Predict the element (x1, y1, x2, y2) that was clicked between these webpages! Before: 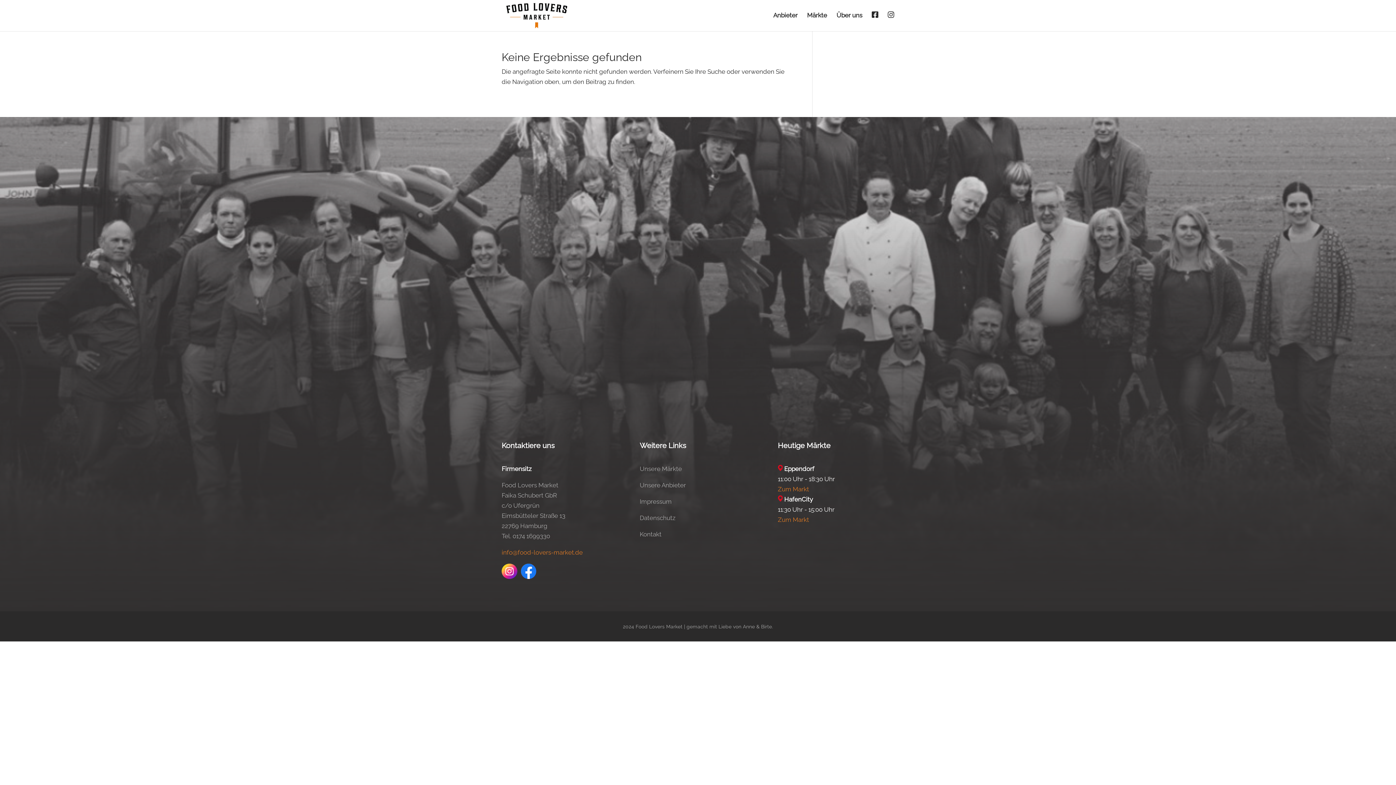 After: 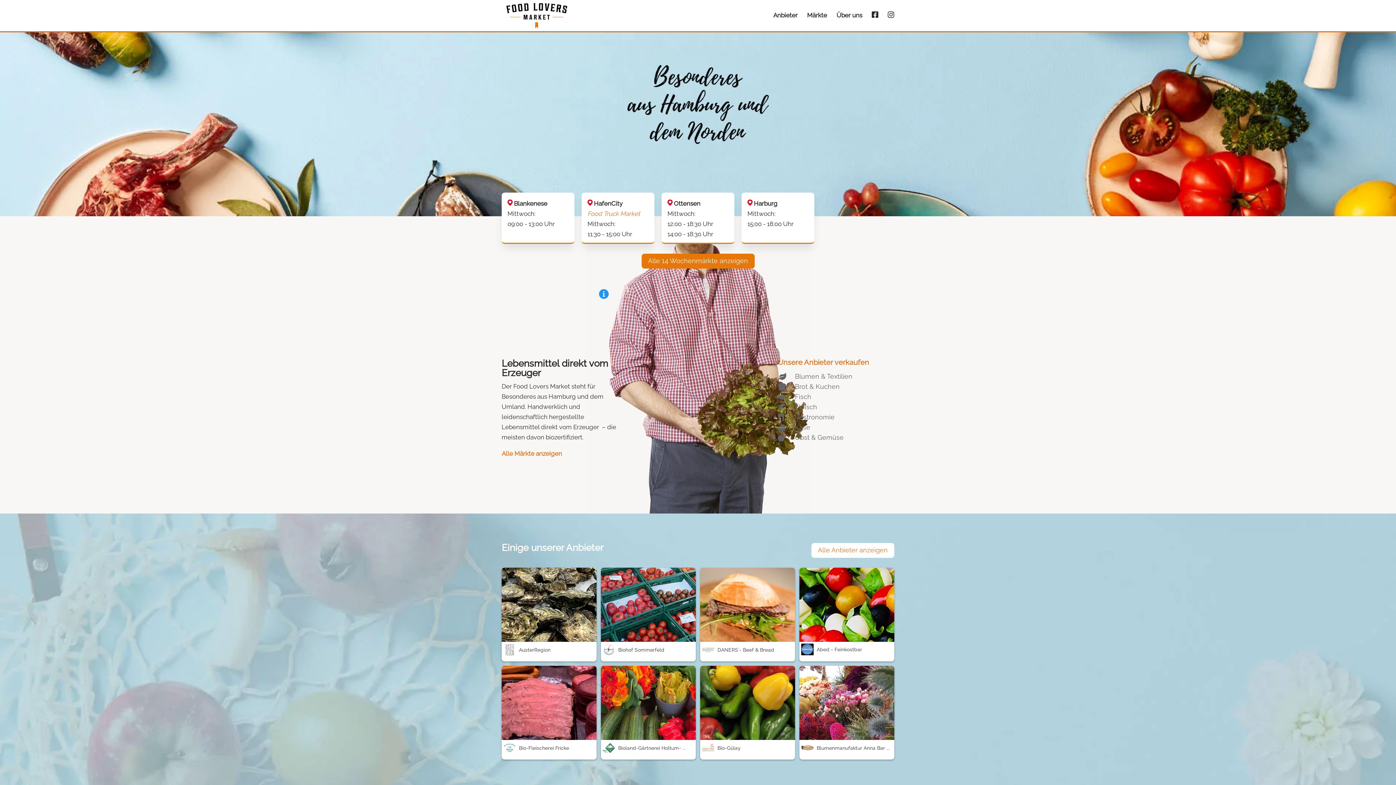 Action: bbox: (503, 11, 570, 18)